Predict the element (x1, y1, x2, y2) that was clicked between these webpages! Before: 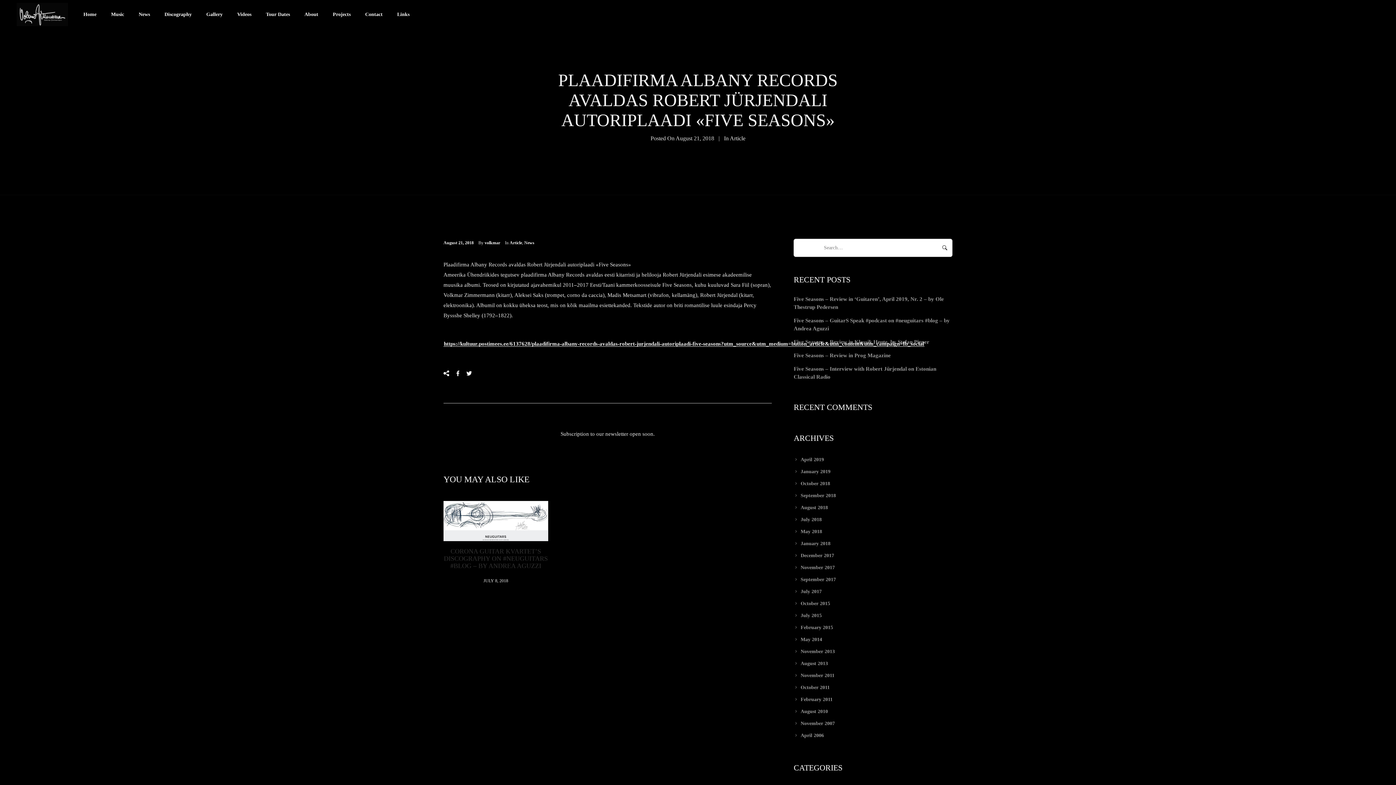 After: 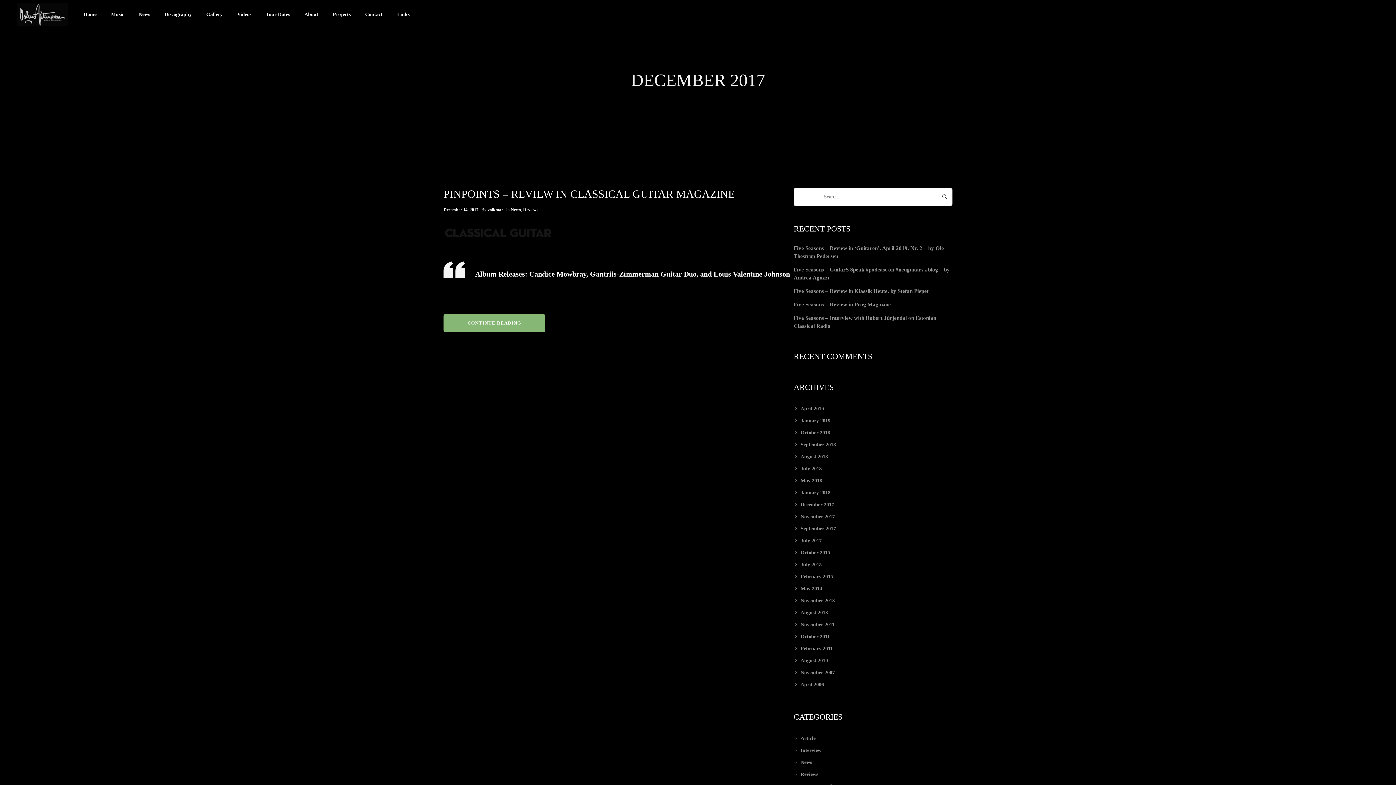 Action: label: December 2017 bbox: (793, 553, 834, 558)